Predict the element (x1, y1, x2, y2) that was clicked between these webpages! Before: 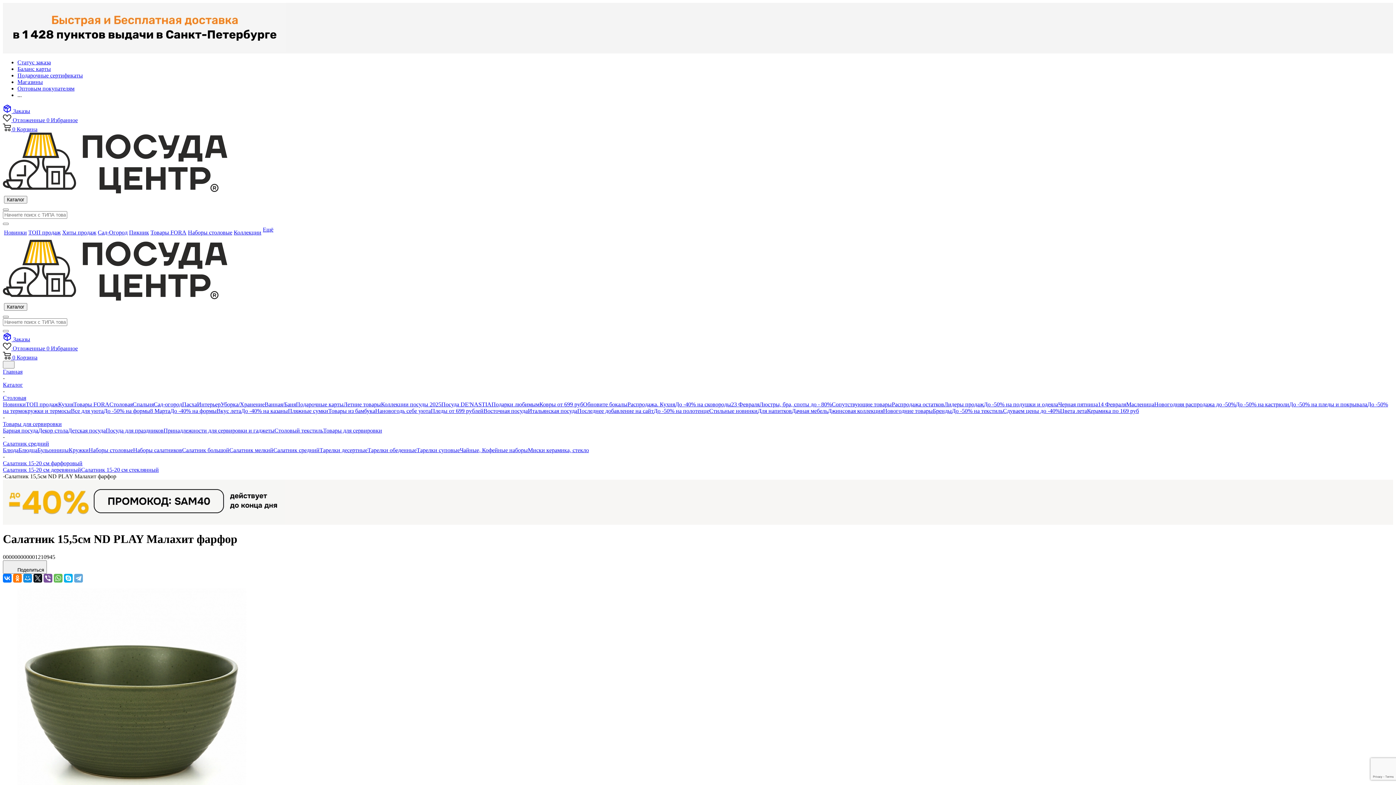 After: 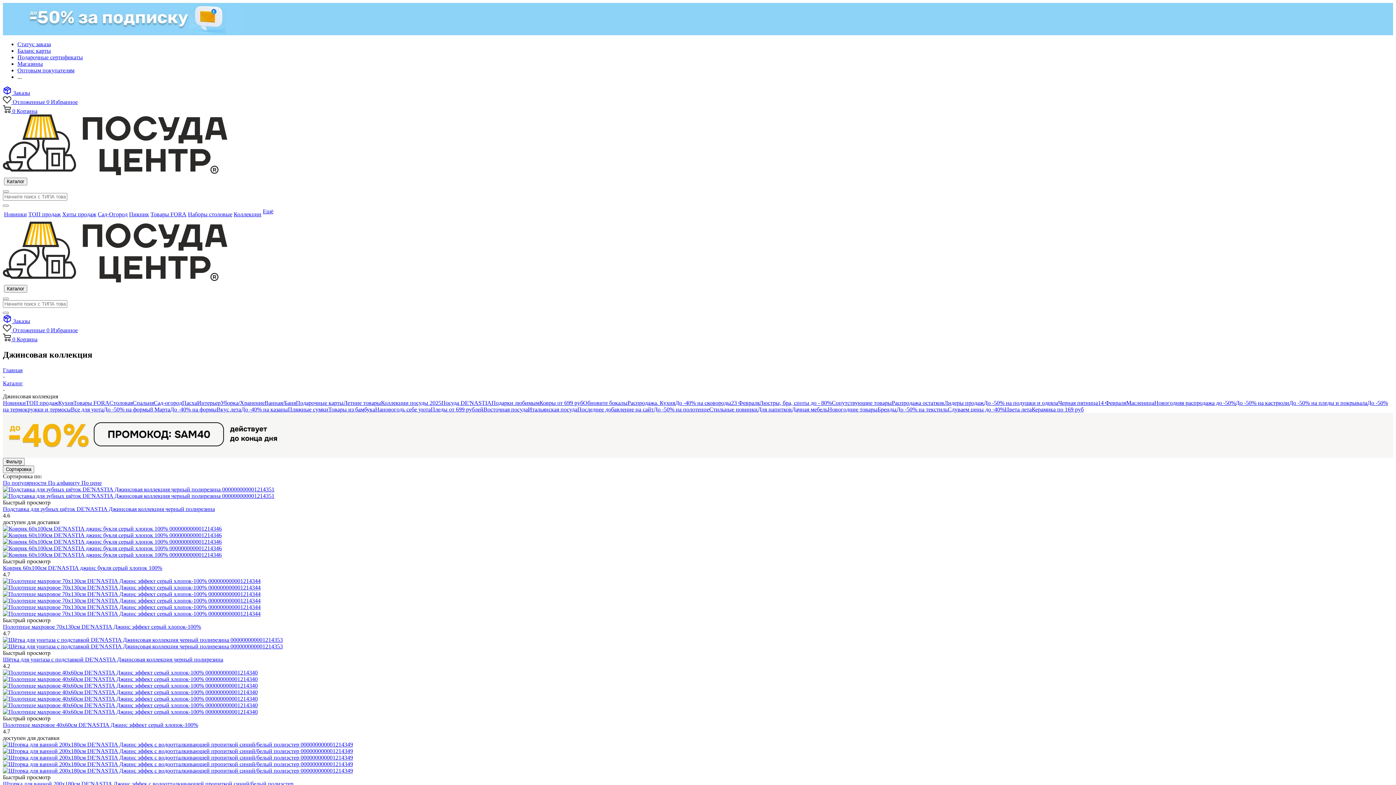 Action: bbox: (828, 407, 883, 414) label: Джинсовая коллекция